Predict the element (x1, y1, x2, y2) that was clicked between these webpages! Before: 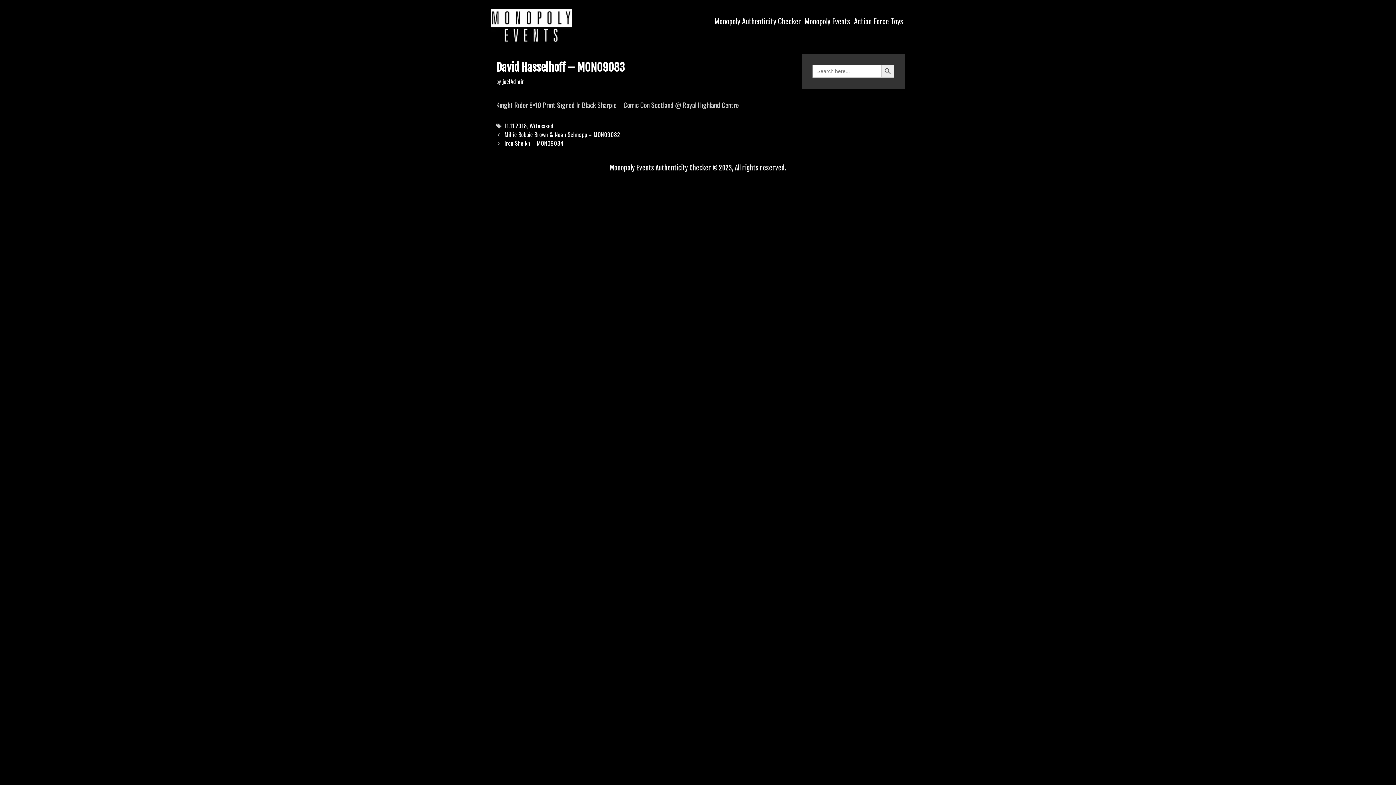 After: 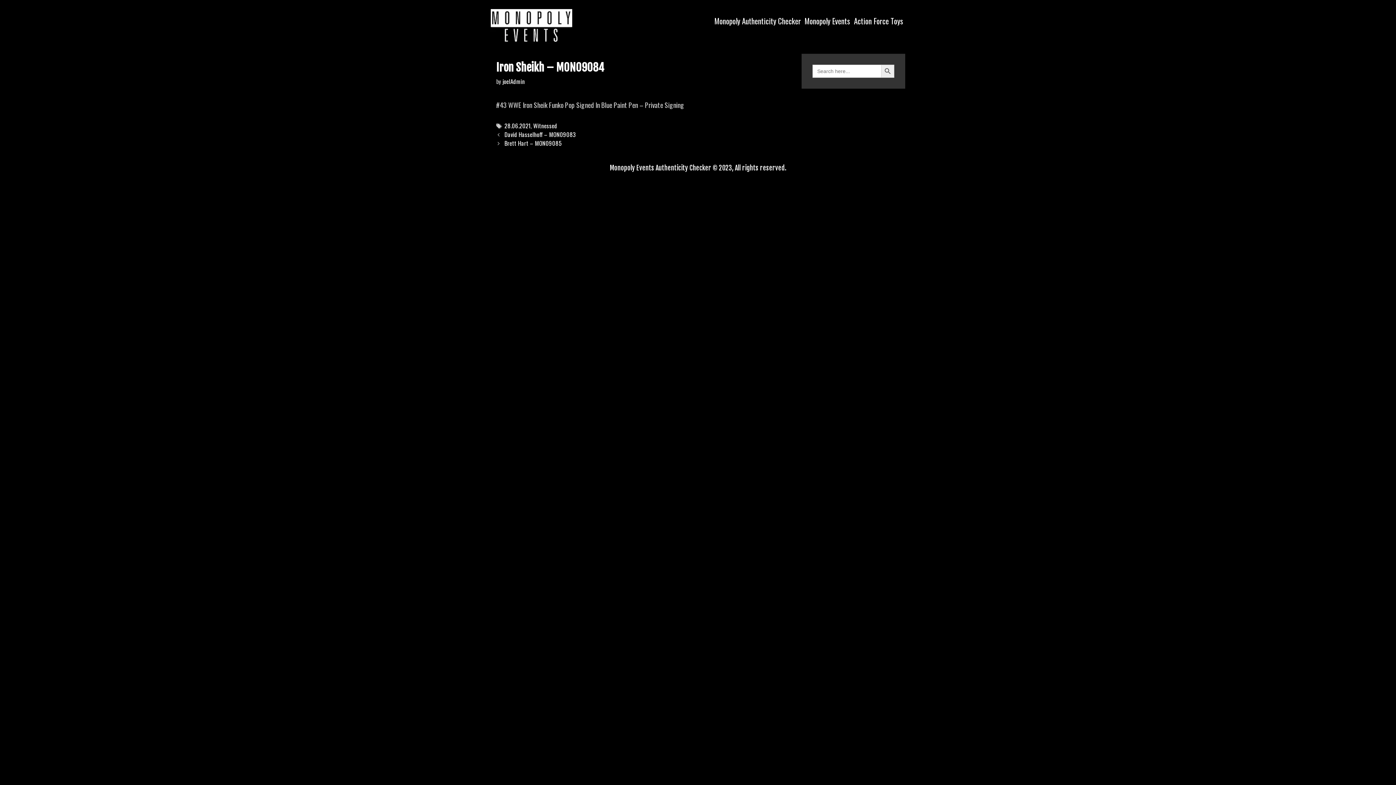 Action: bbox: (504, 139, 563, 147) label: Iron Sheikh – MON09084